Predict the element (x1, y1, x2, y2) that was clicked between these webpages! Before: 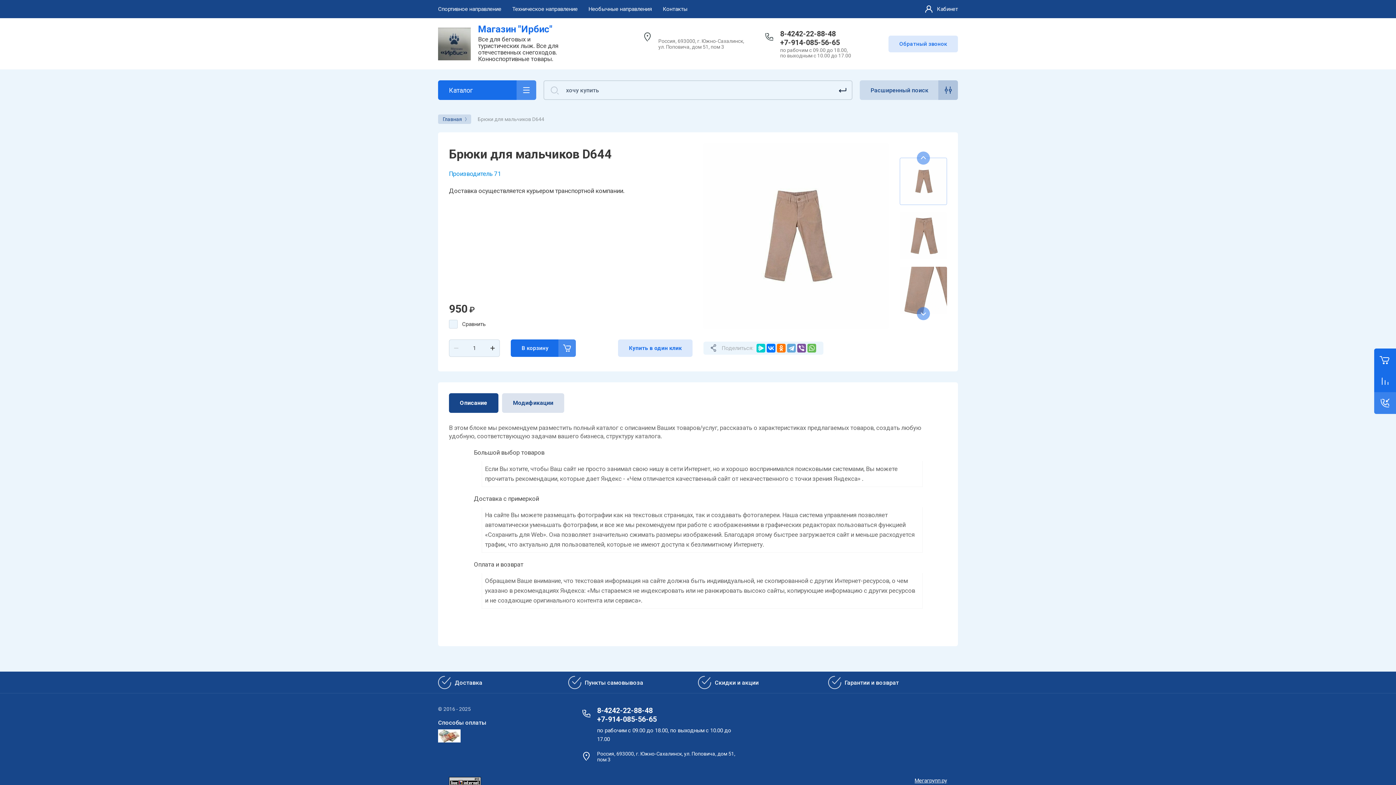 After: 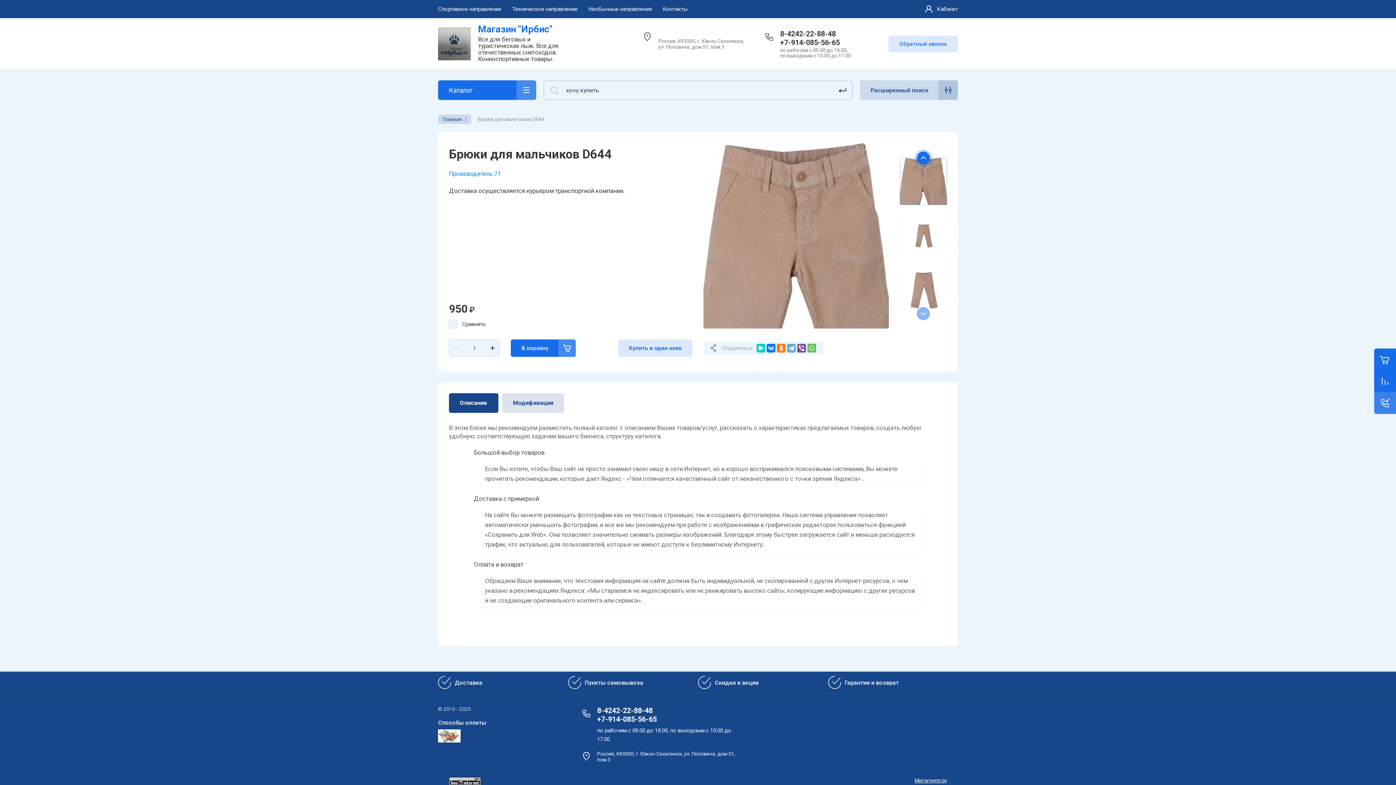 Action: bbox: (917, 151, 930, 164) label: Previous